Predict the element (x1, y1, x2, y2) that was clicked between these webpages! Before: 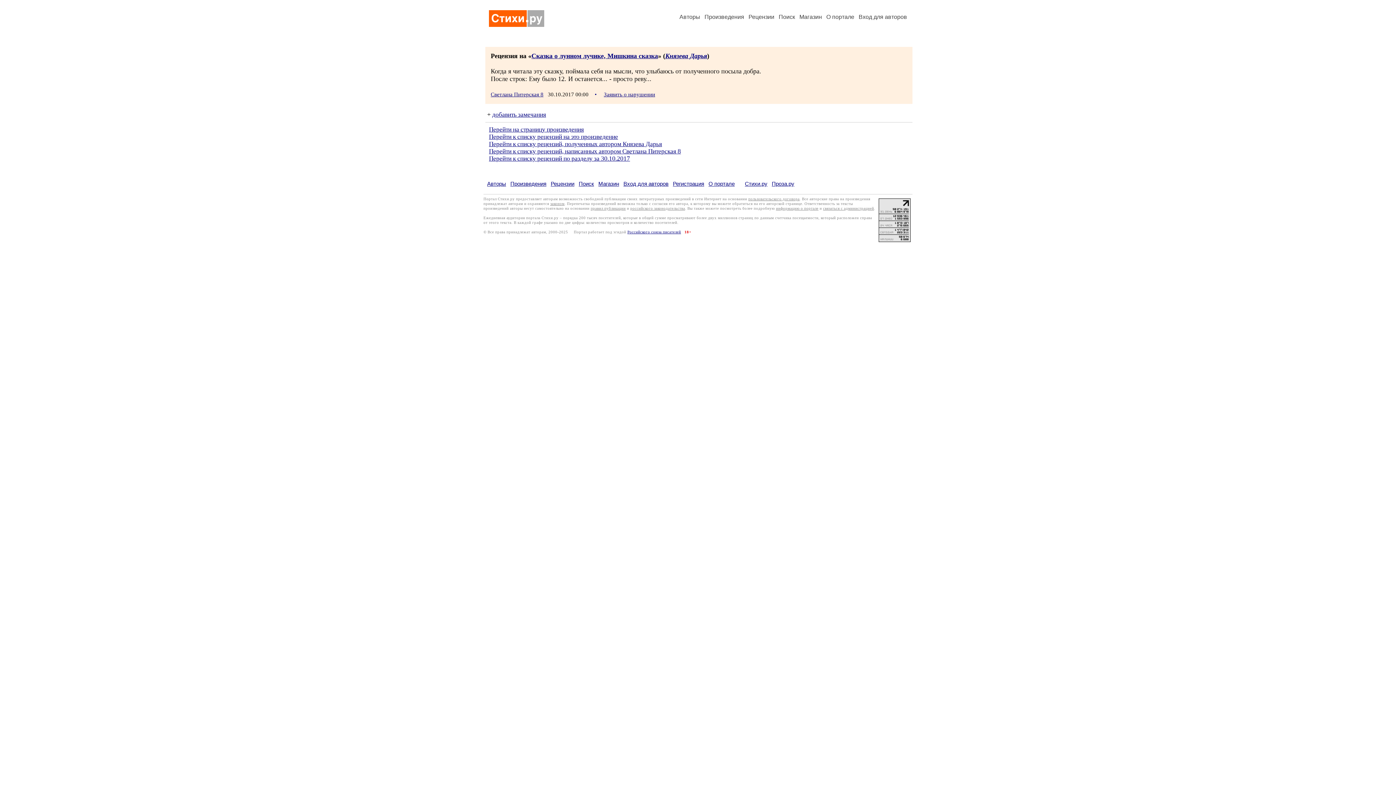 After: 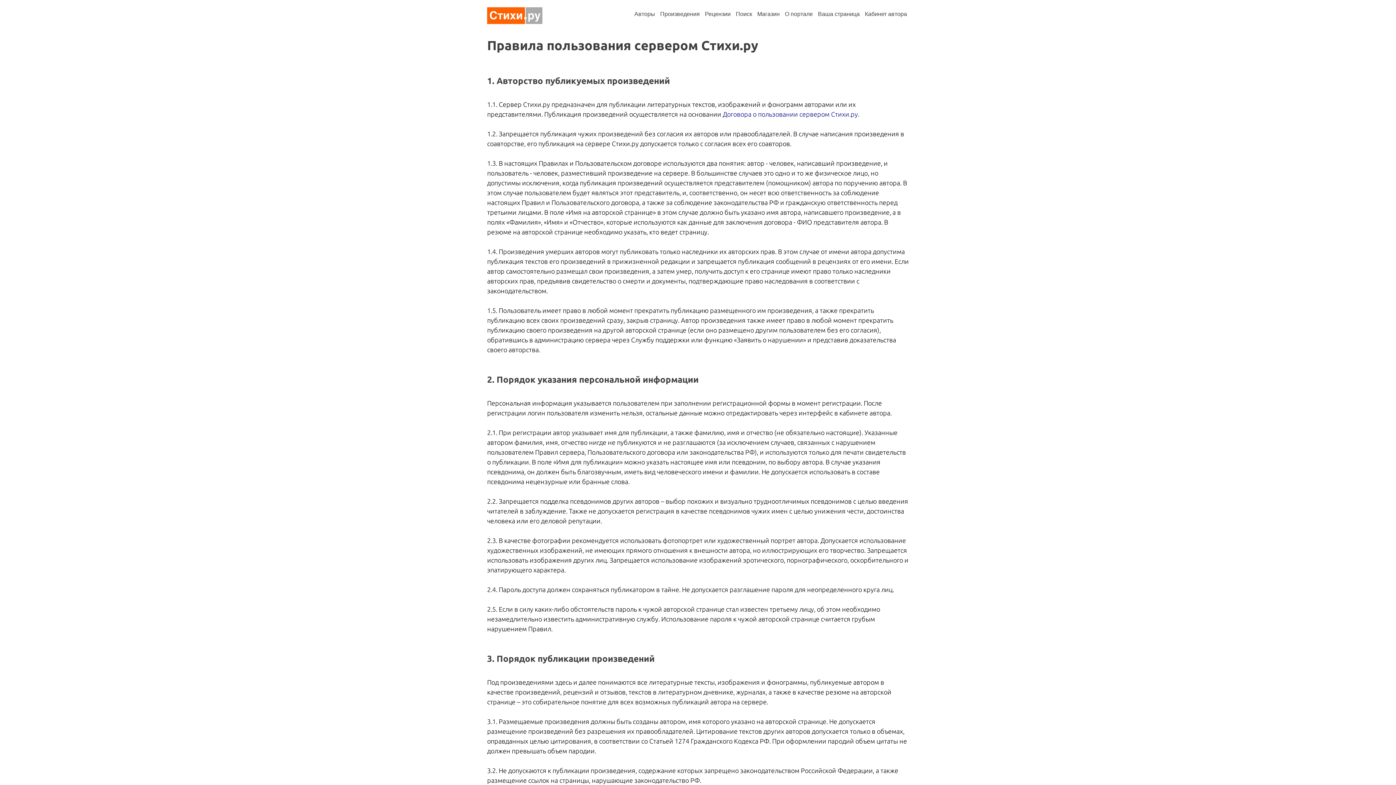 Action: label: правил публикации bbox: (590, 206, 625, 210)